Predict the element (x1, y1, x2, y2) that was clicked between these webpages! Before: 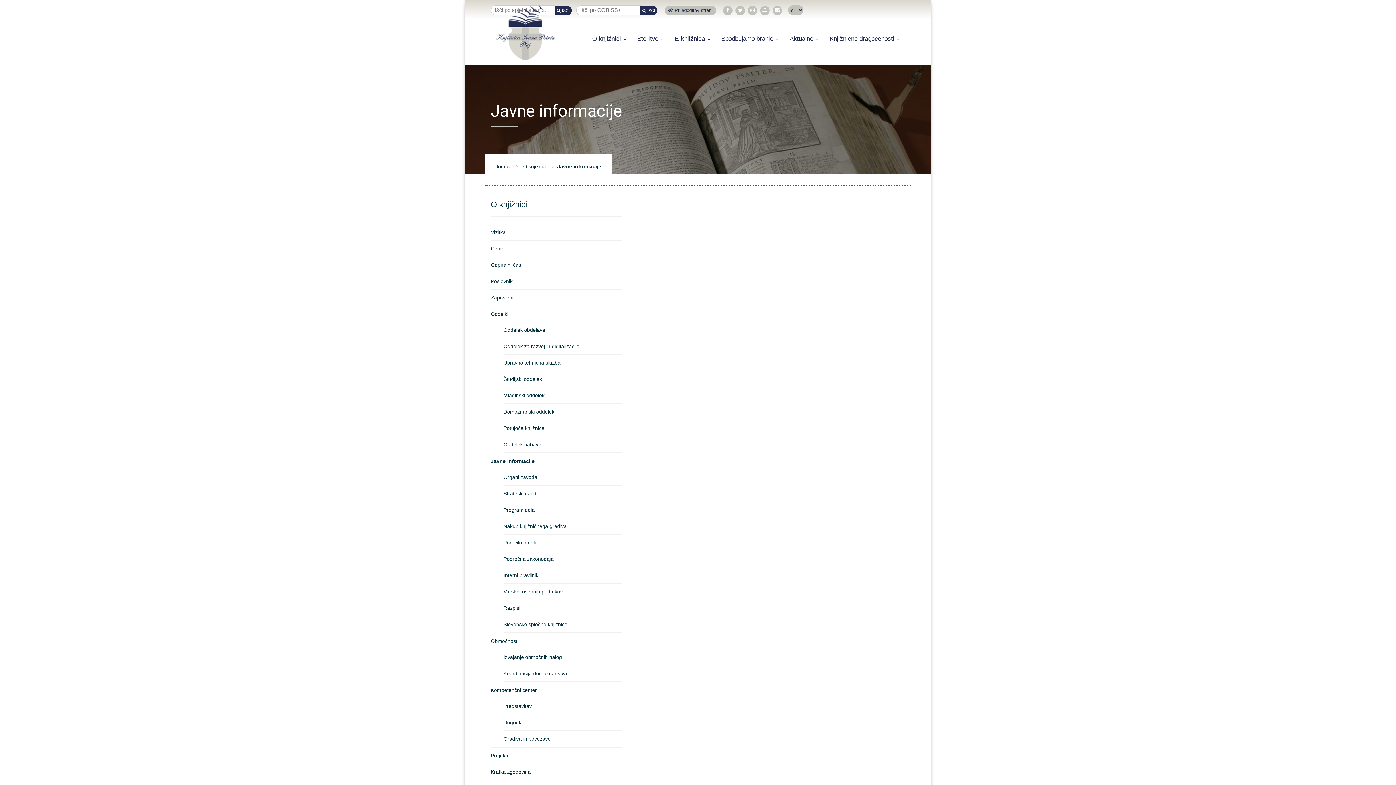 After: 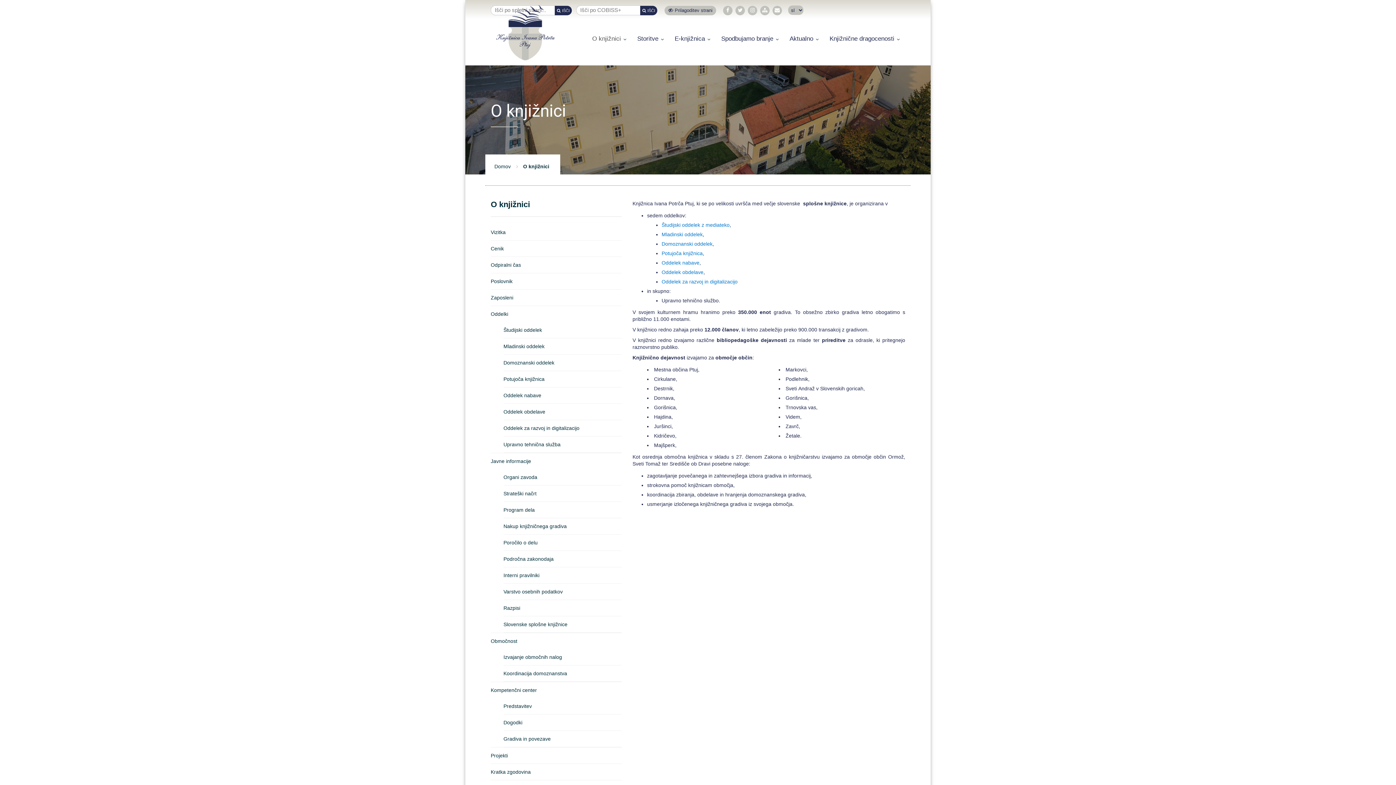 Action: label: O knjižnici bbox: (523, 163, 546, 169)